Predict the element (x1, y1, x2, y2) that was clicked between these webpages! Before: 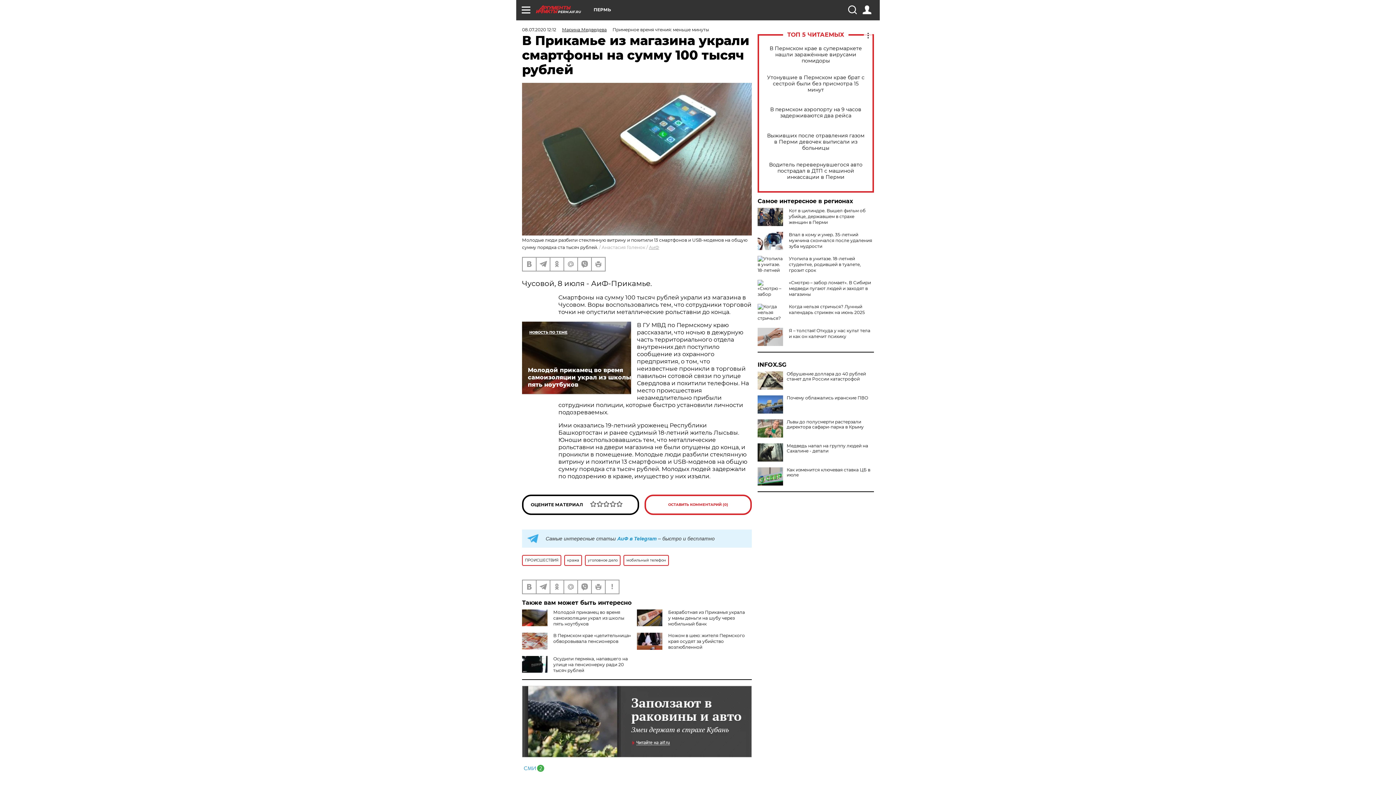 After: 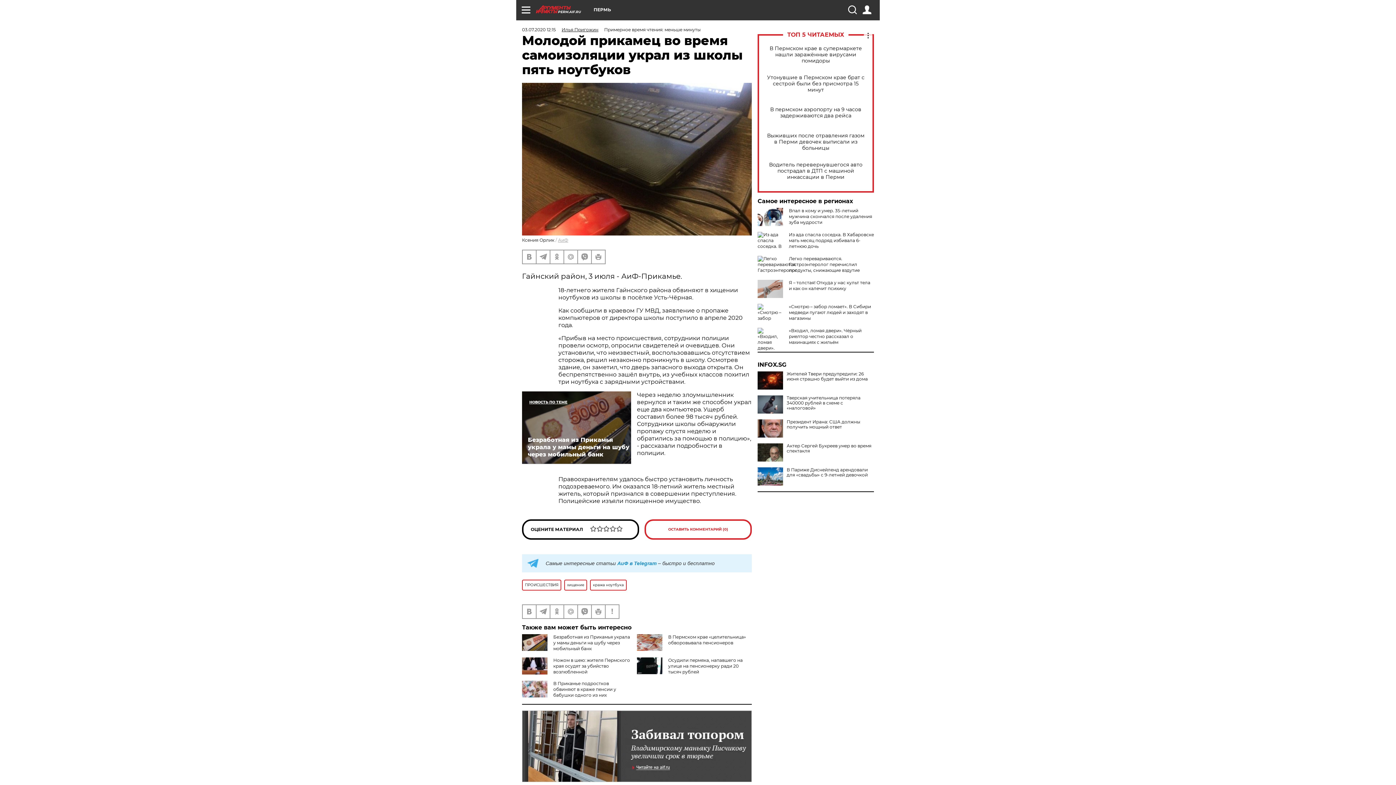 Action: label: Молодой прикамец во время самоизоляции украл из школы пять ноутбуков bbox: (553, 609, 624, 626)